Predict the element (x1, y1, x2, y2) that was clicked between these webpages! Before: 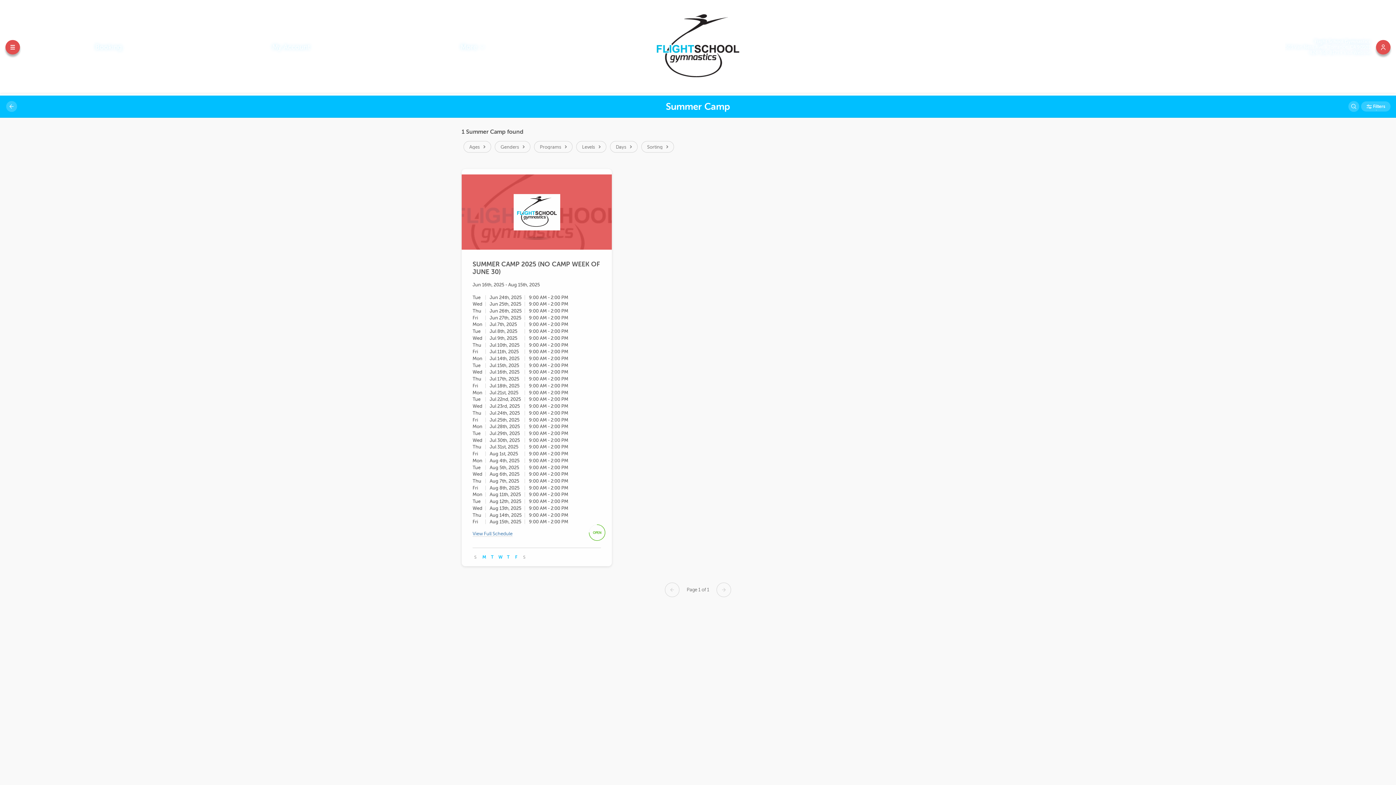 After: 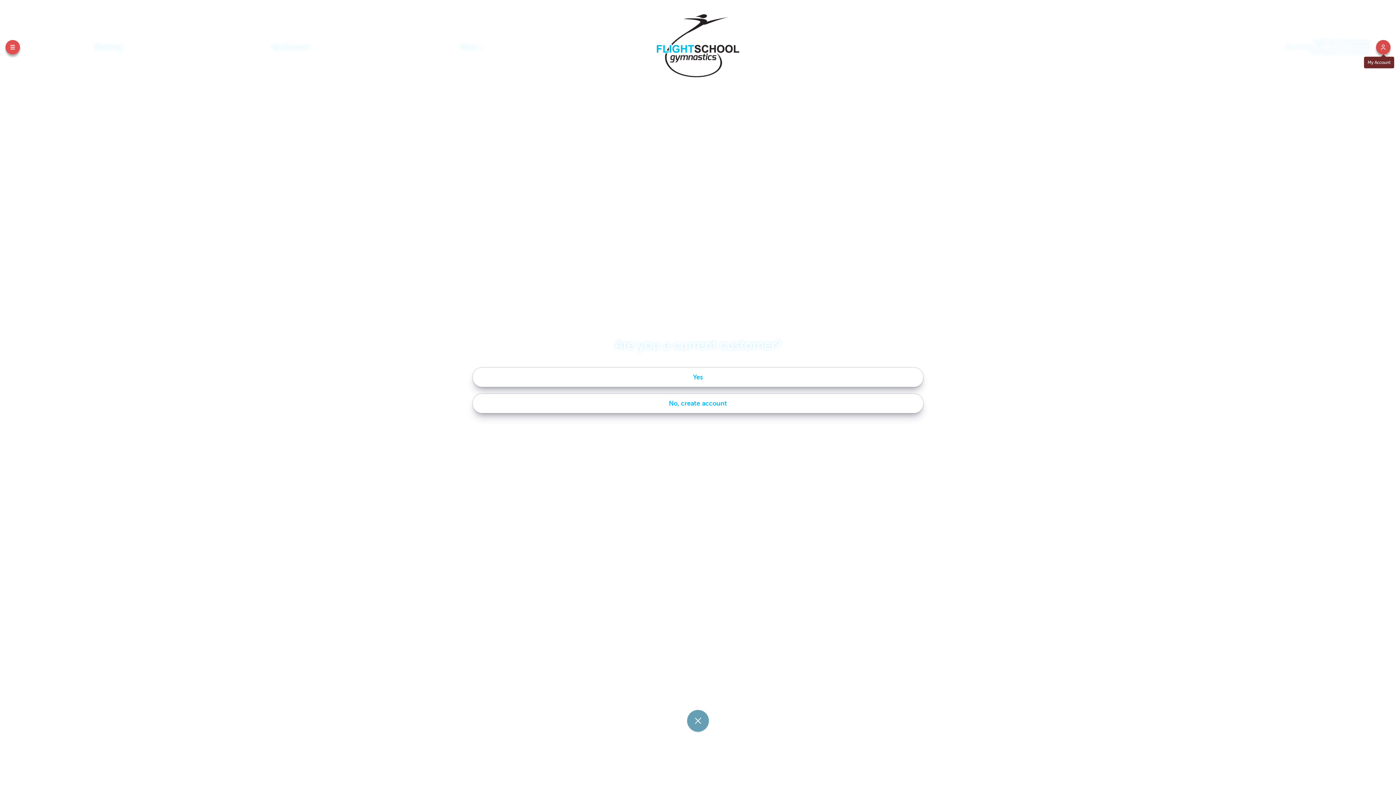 Action: bbox: (1376, 39, 1390, 54) label: MY ACCOUNT